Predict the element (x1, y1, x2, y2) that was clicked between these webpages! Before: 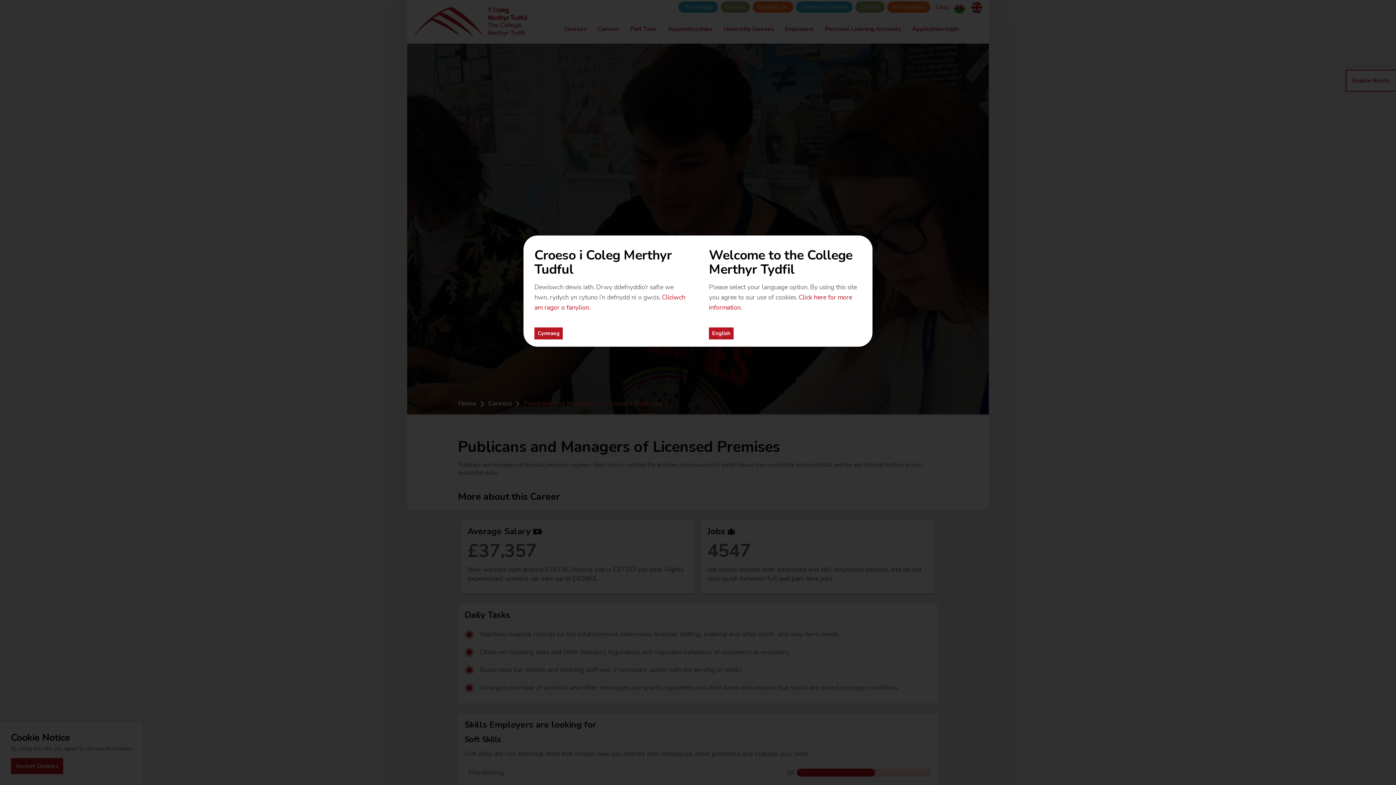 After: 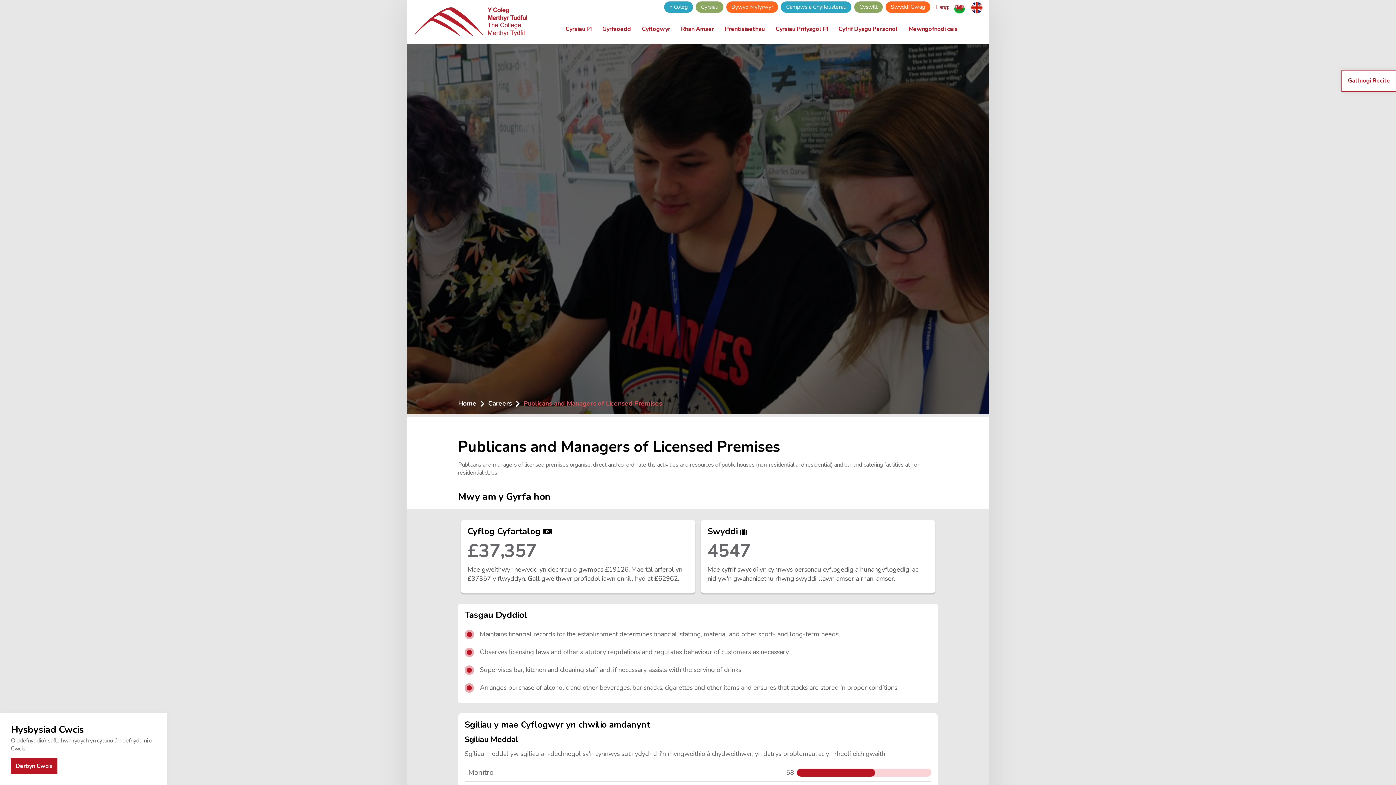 Action: label: Cymraeg bbox: (534, 327, 563, 339)